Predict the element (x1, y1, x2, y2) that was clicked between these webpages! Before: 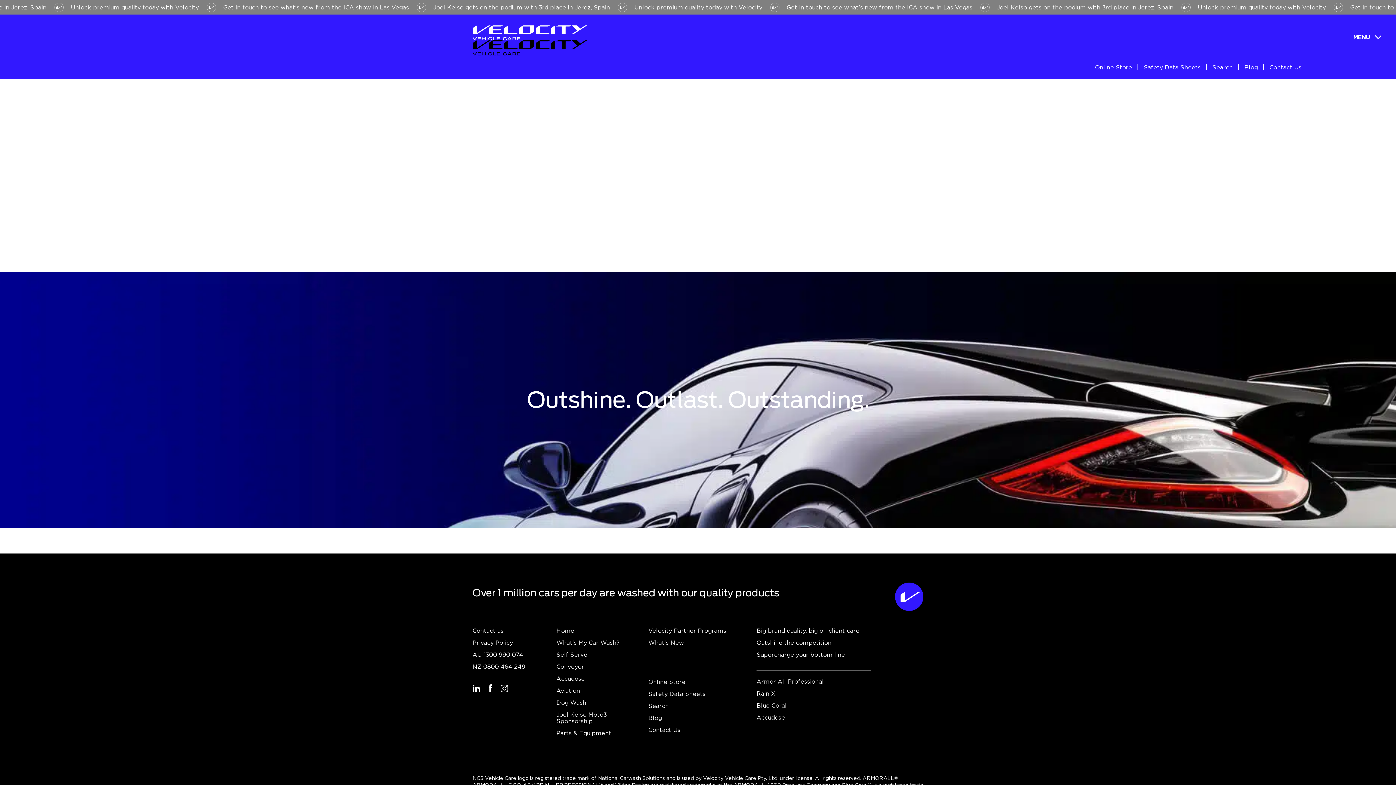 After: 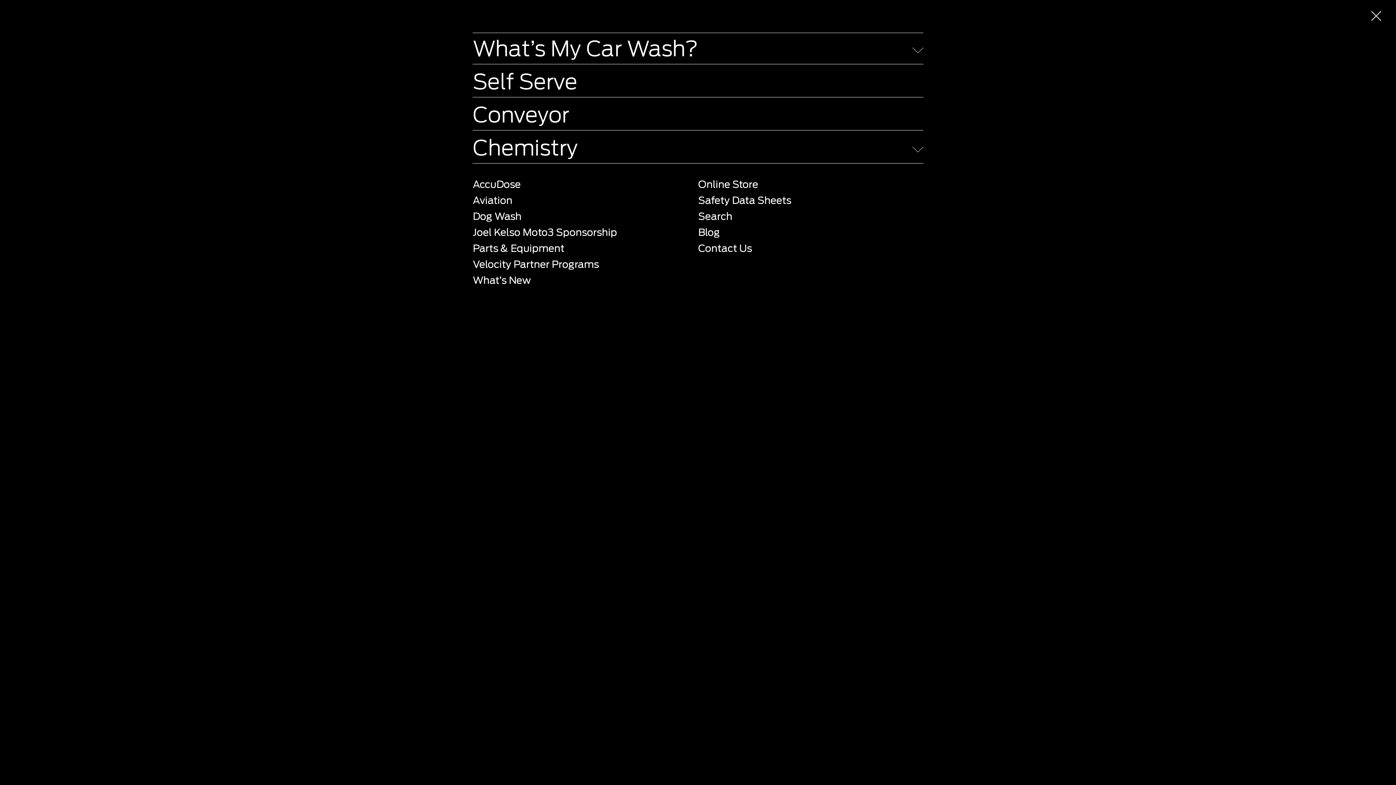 Action: bbox: (1352, 25, 1381, 40) label: MENU